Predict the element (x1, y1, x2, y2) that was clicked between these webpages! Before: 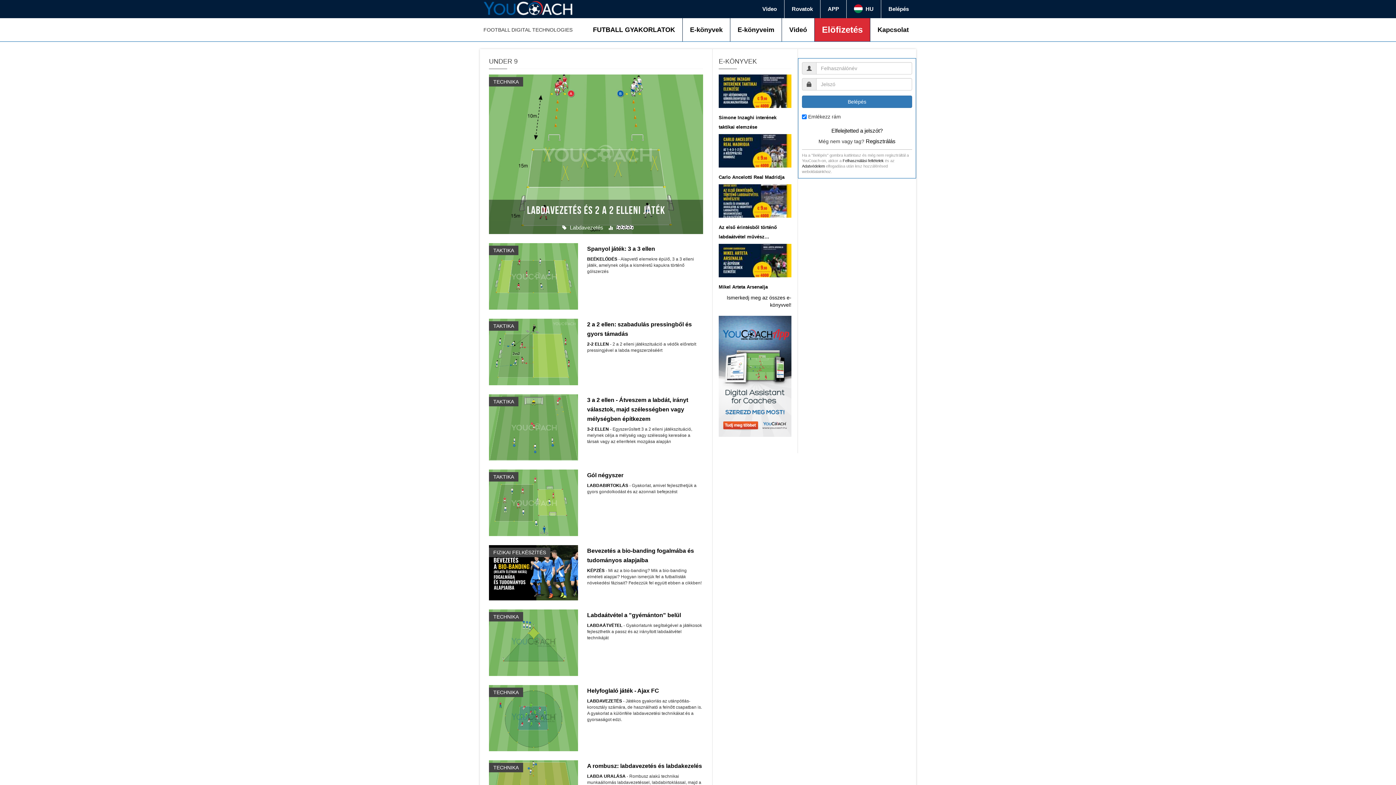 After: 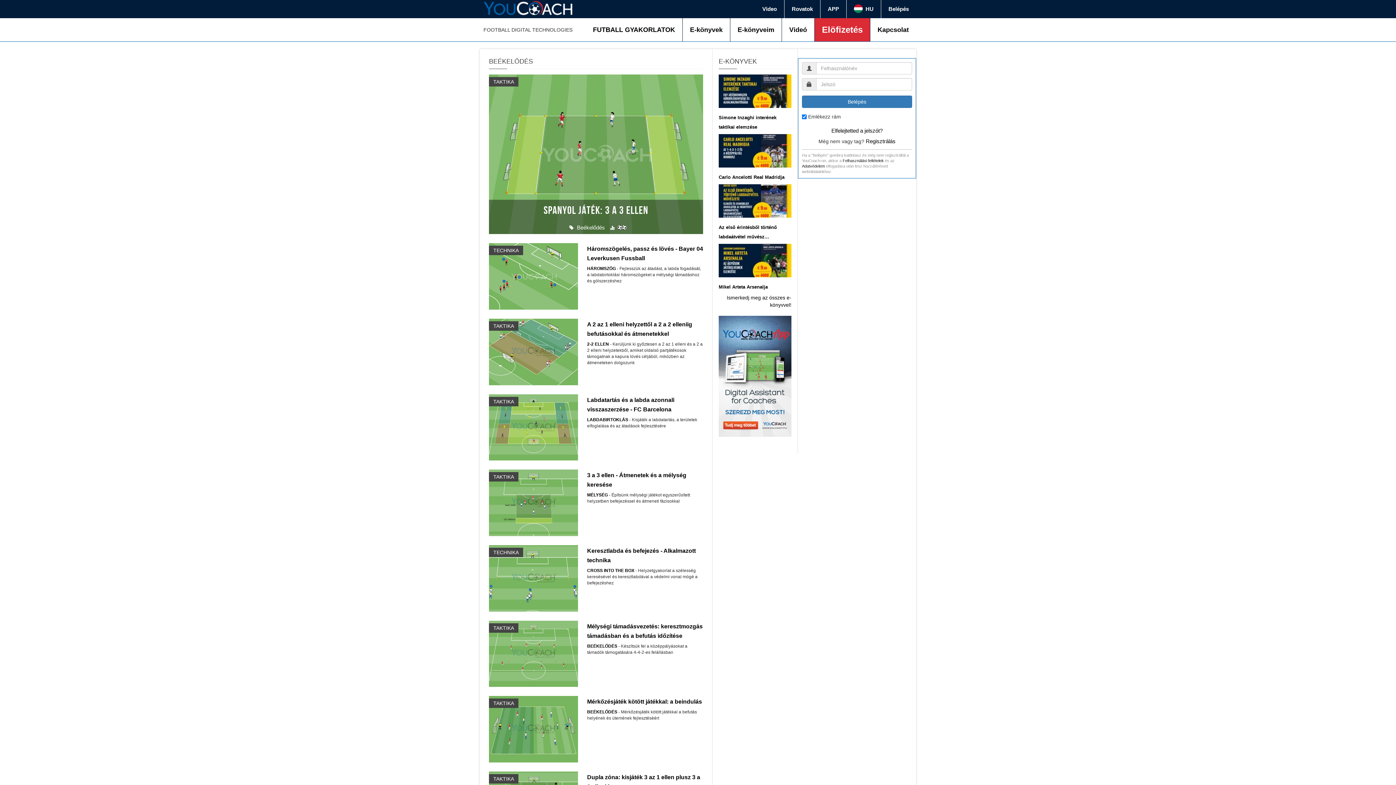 Action: label: BEÉKELŐDÉS bbox: (587, 256, 617, 261)